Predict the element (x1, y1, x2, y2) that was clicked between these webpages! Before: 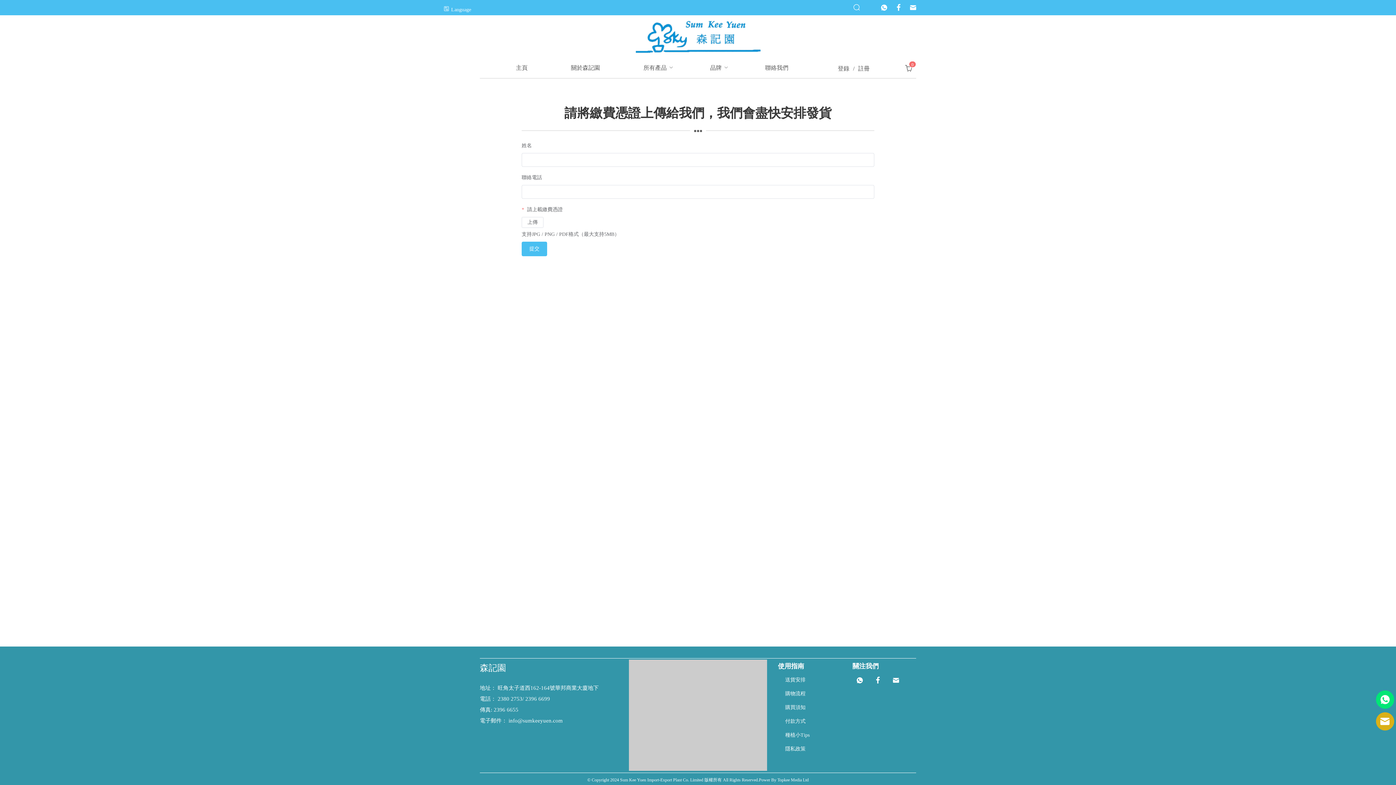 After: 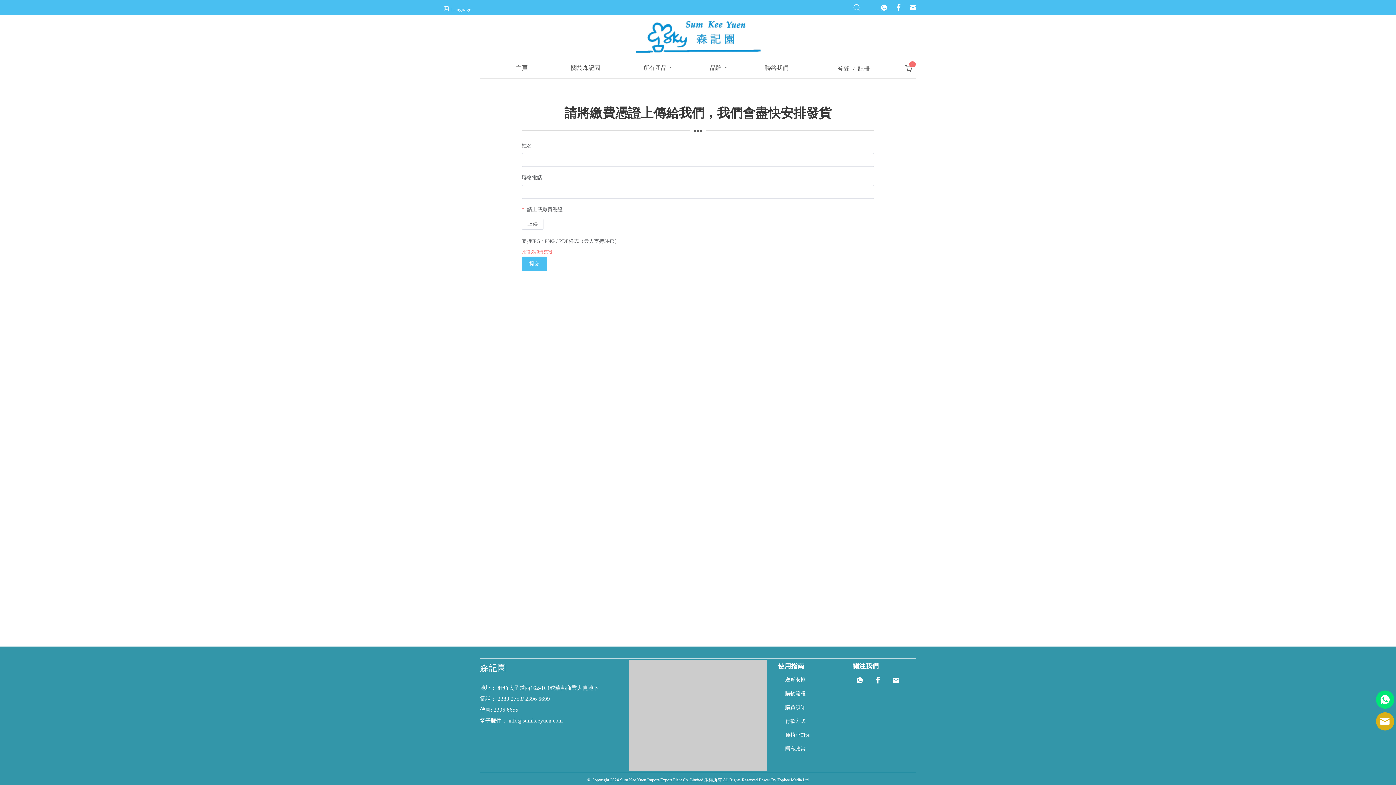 Action: bbox: (521, 241, 547, 256) label: 提交